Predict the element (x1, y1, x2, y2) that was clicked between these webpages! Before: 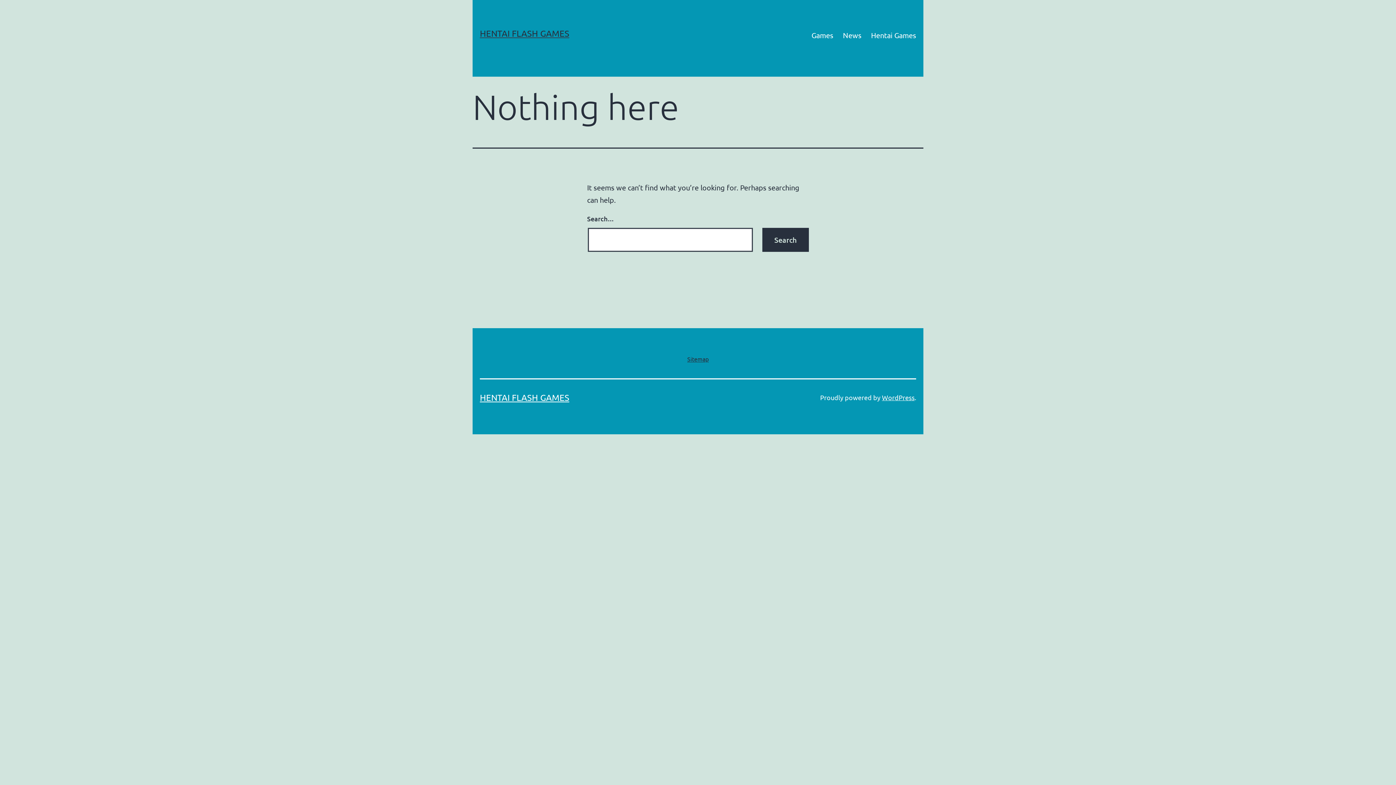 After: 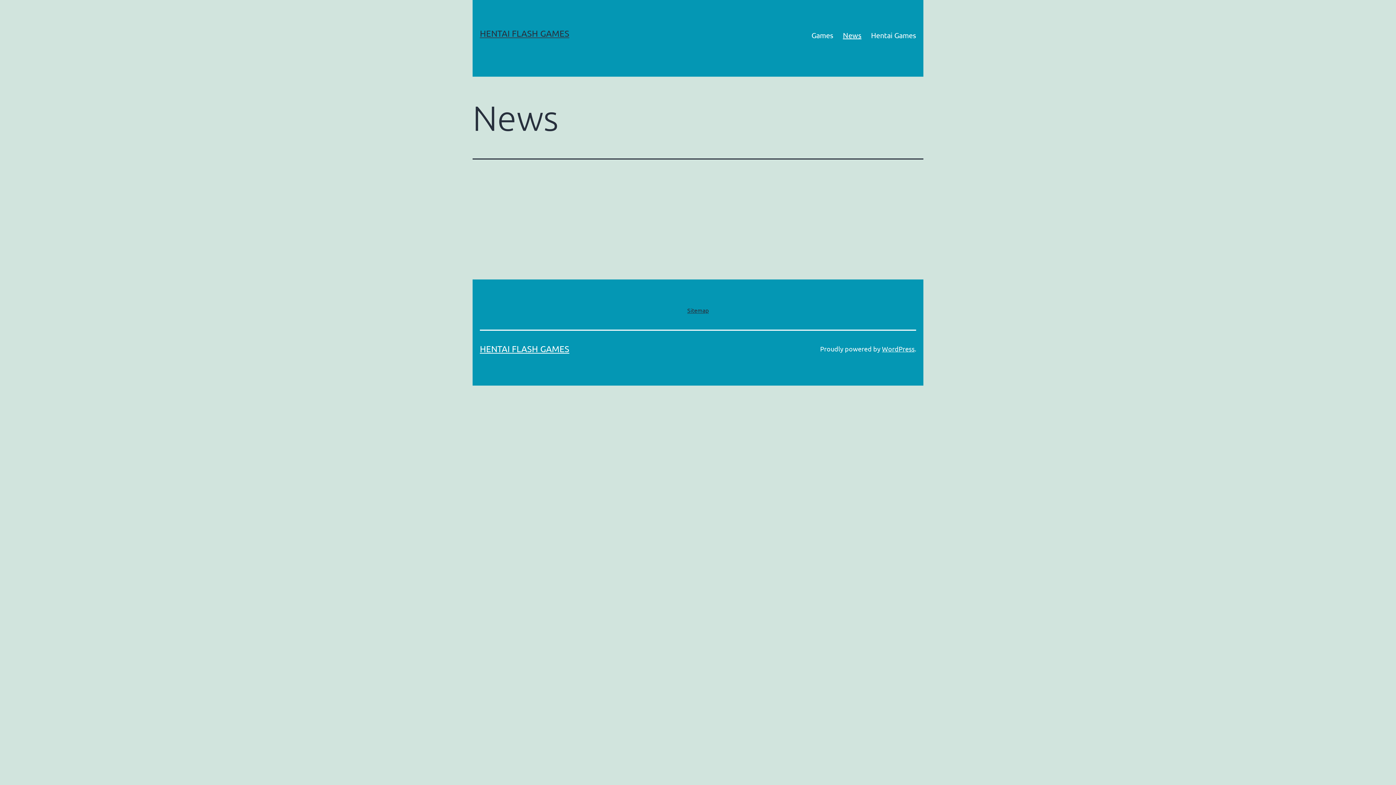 Action: bbox: (838, 26, 866, 44) label: News